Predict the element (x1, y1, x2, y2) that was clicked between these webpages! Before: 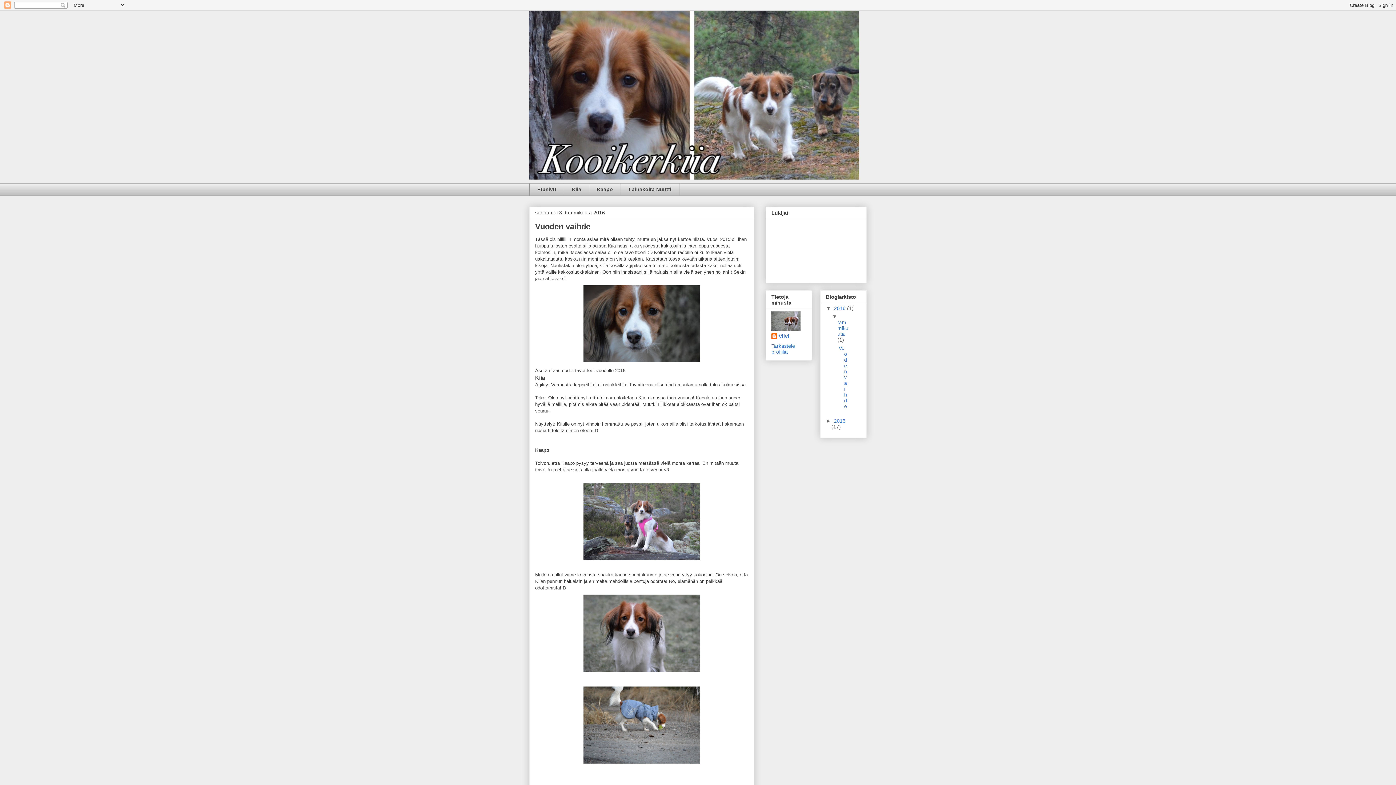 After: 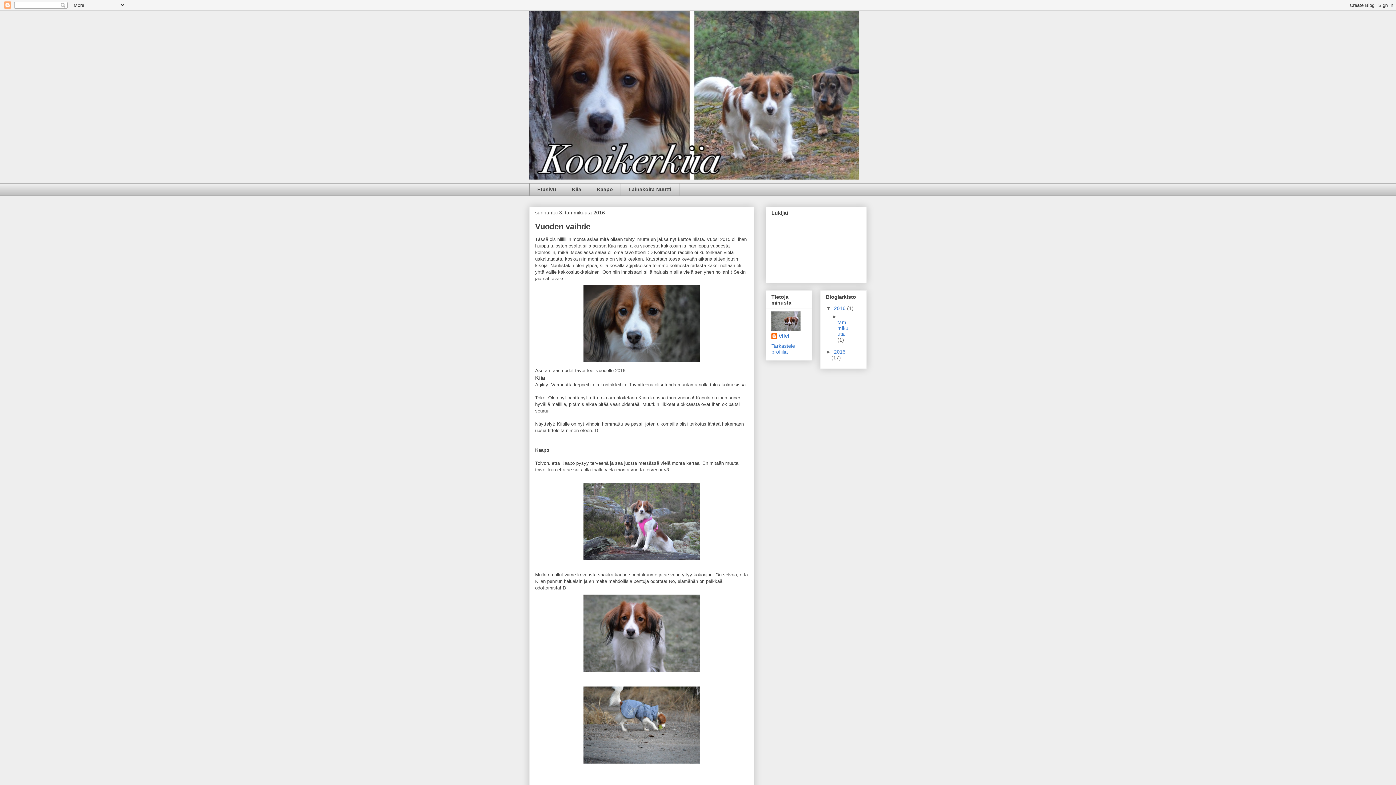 Action: bbox: (832, 313, 838, 319) label: ▼  